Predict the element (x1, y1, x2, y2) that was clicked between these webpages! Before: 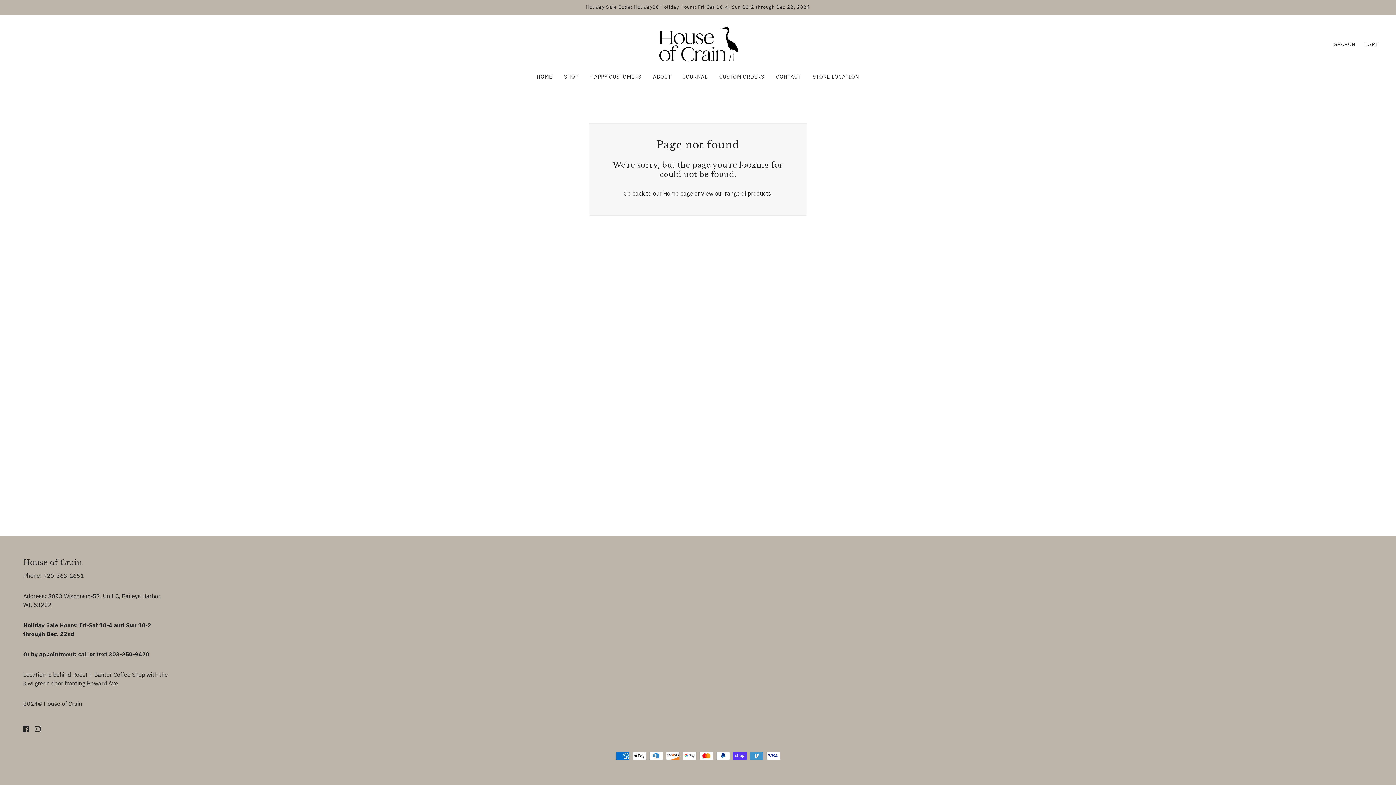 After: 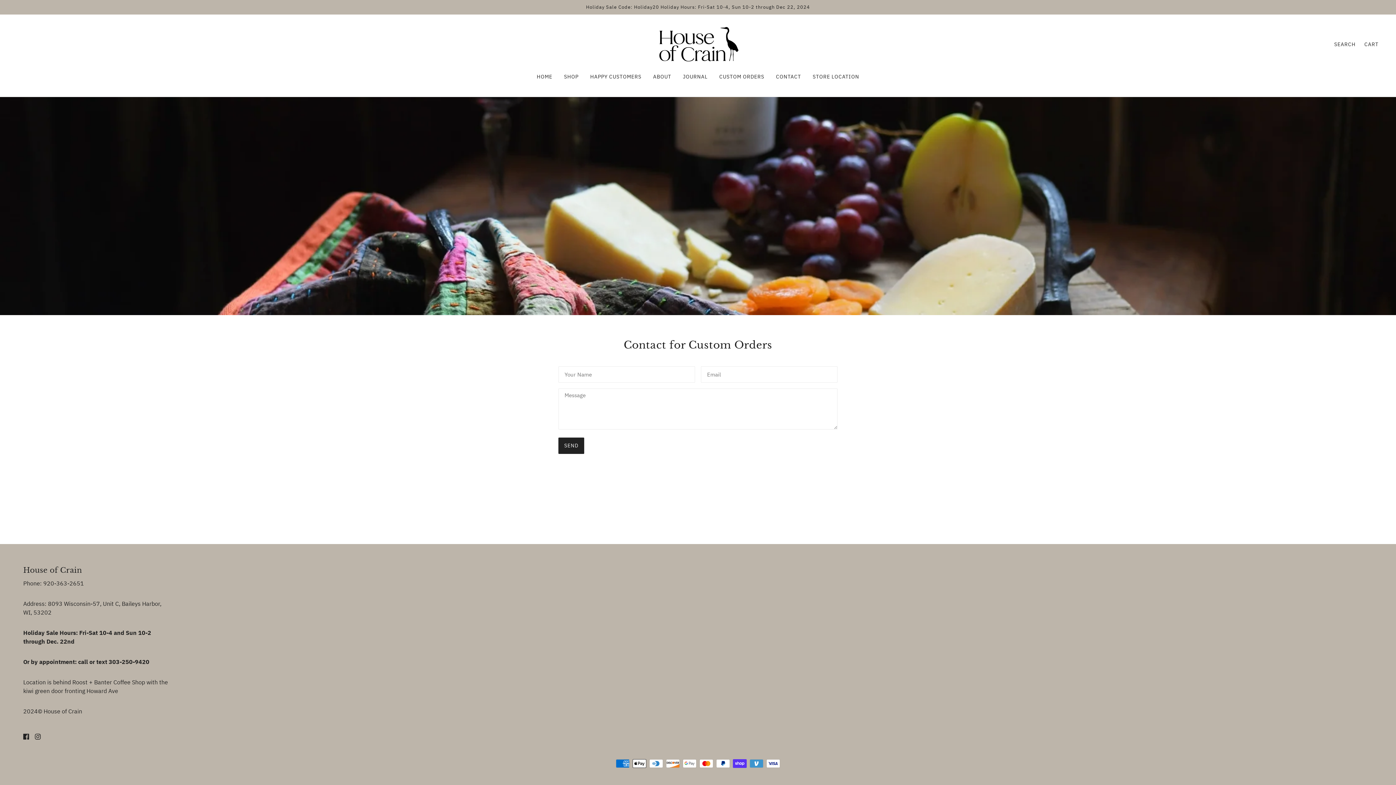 Action: label: CUSTOM ORDERS bbox: (713, 68, 770, 85)